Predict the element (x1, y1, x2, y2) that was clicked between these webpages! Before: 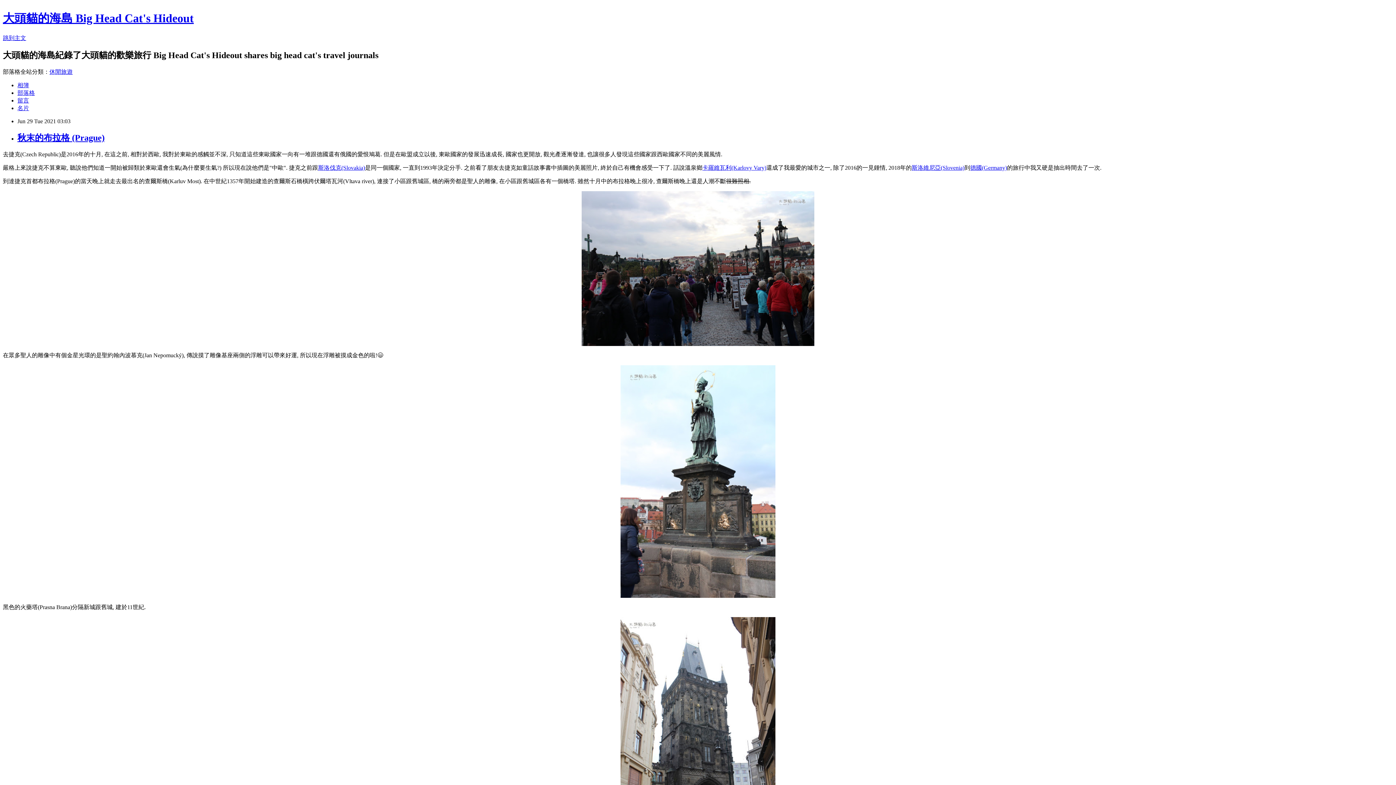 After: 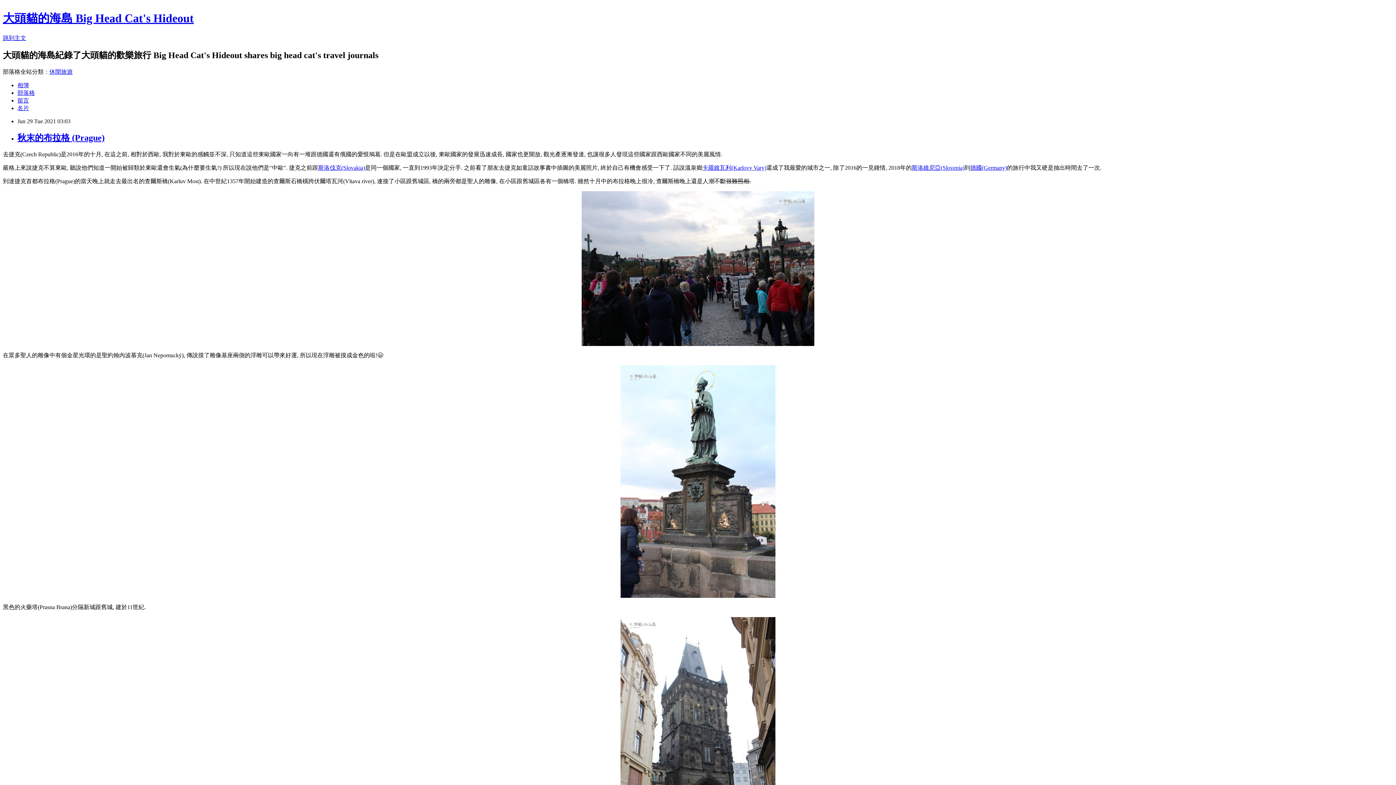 Action: label: 斯洛伐克(Slovakia) bbox: (318, 164, 365, 170)